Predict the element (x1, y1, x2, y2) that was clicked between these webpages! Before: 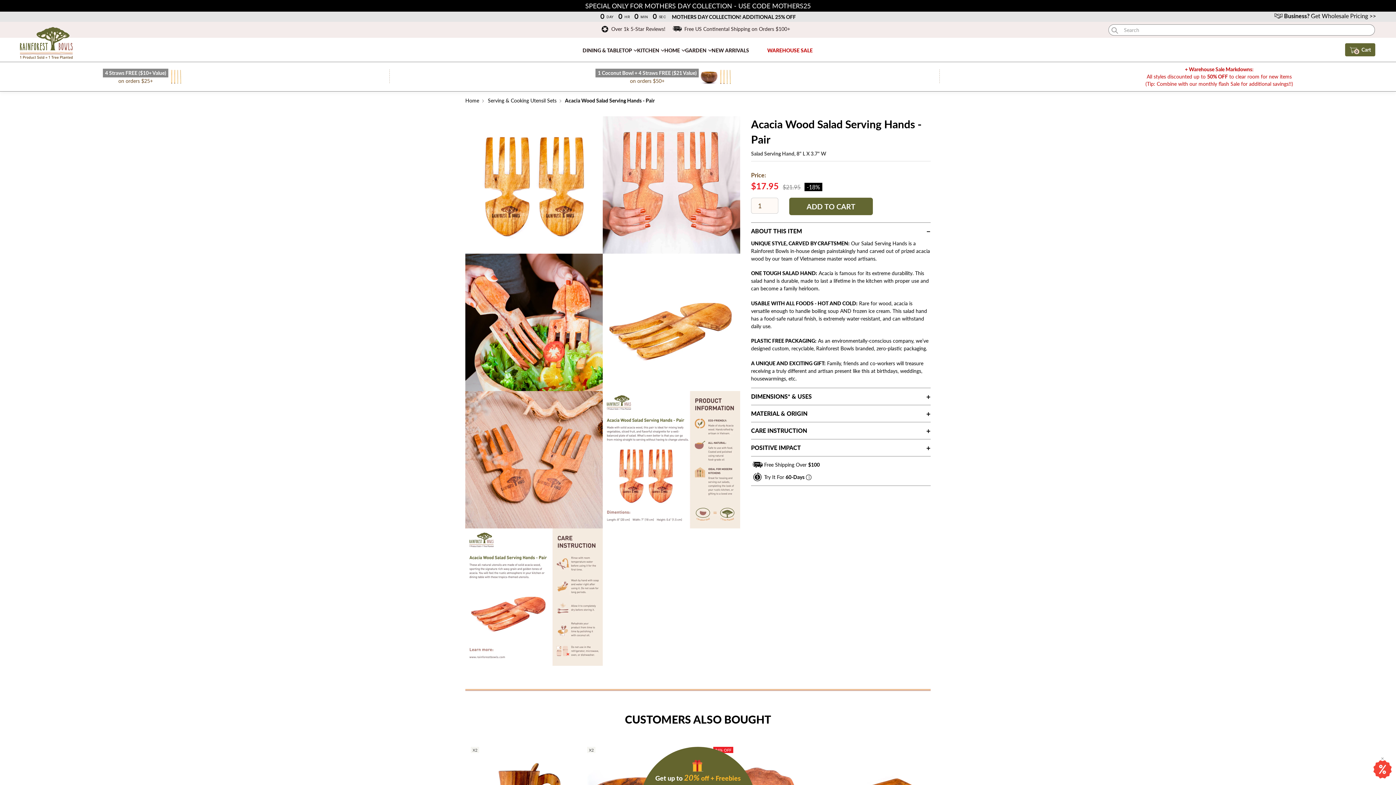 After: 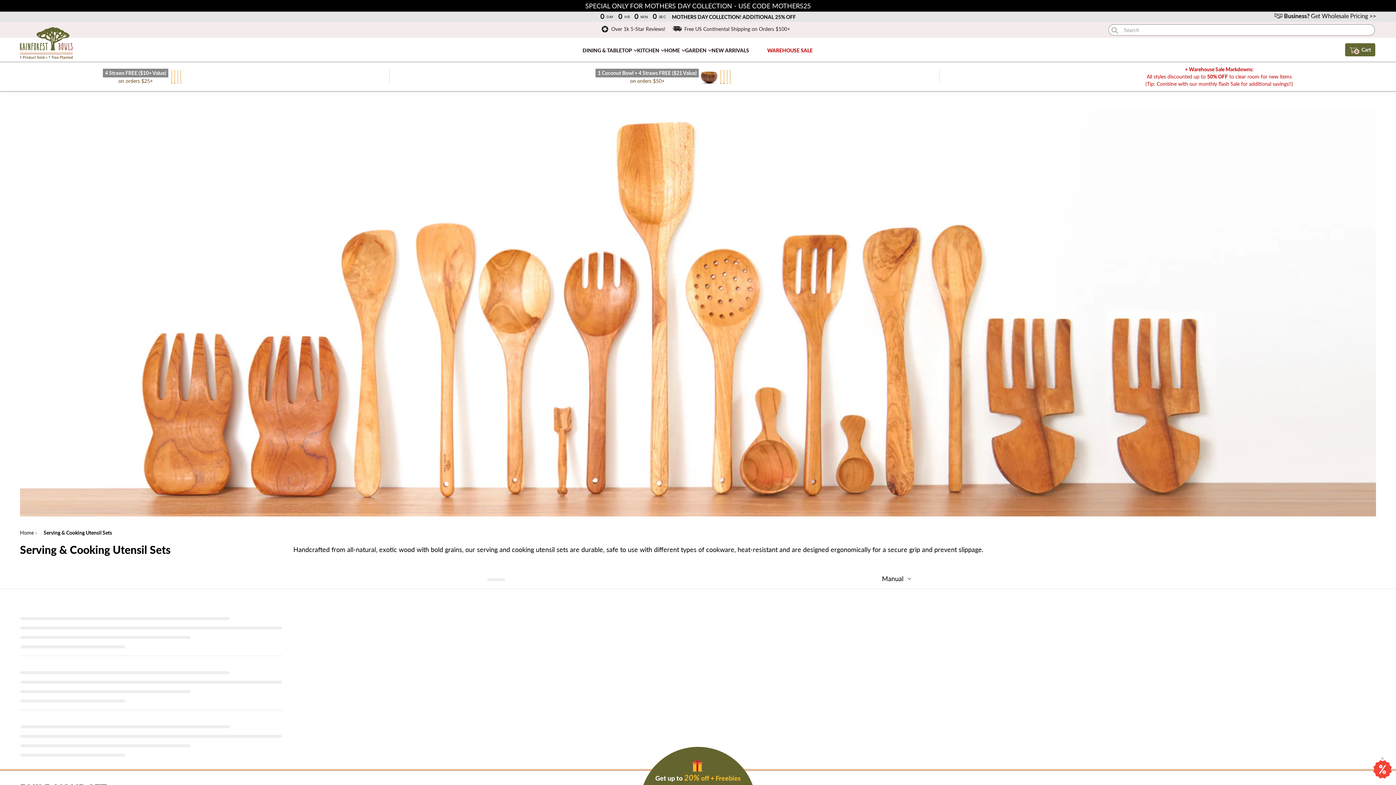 Action: bbox: (488, 97, 556, 103) label: Serving & Cooking Utensil Sets